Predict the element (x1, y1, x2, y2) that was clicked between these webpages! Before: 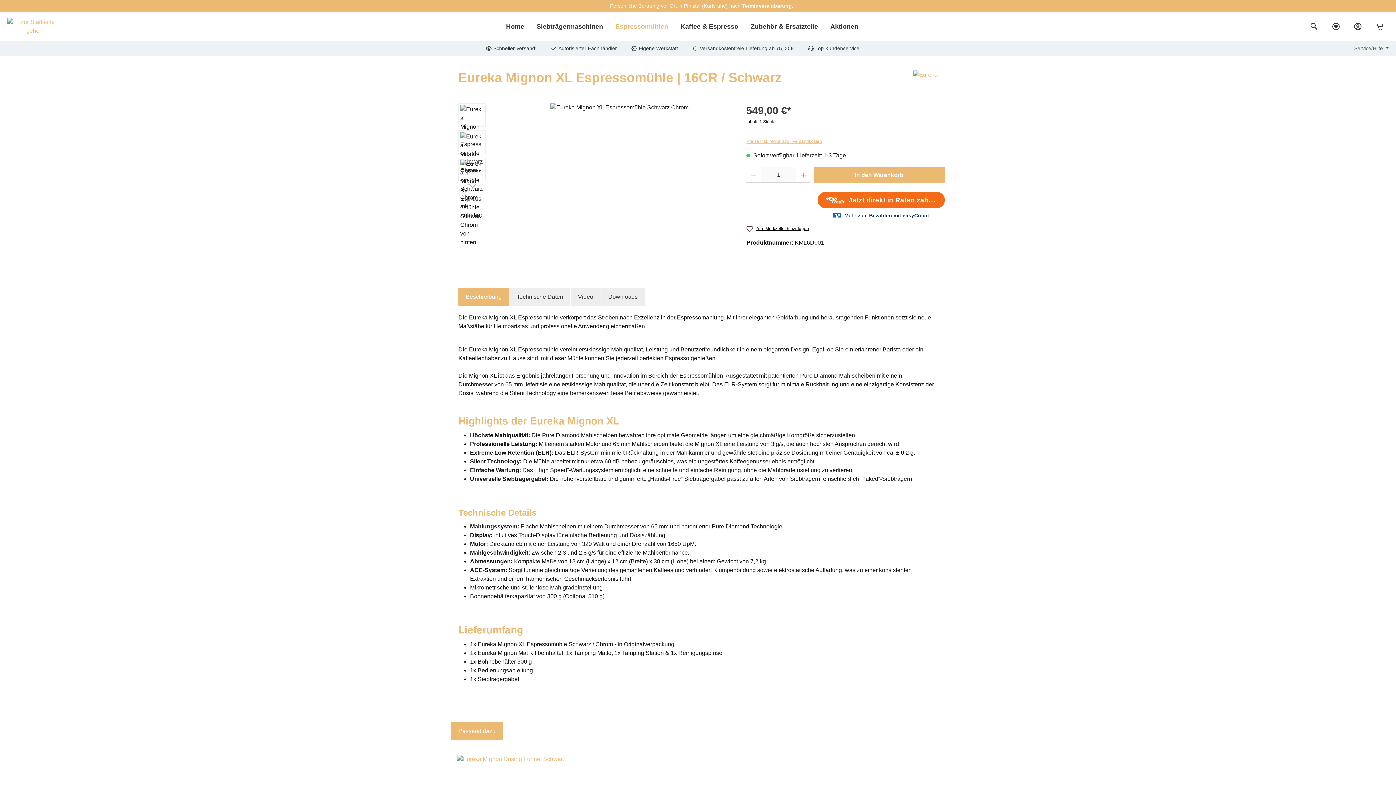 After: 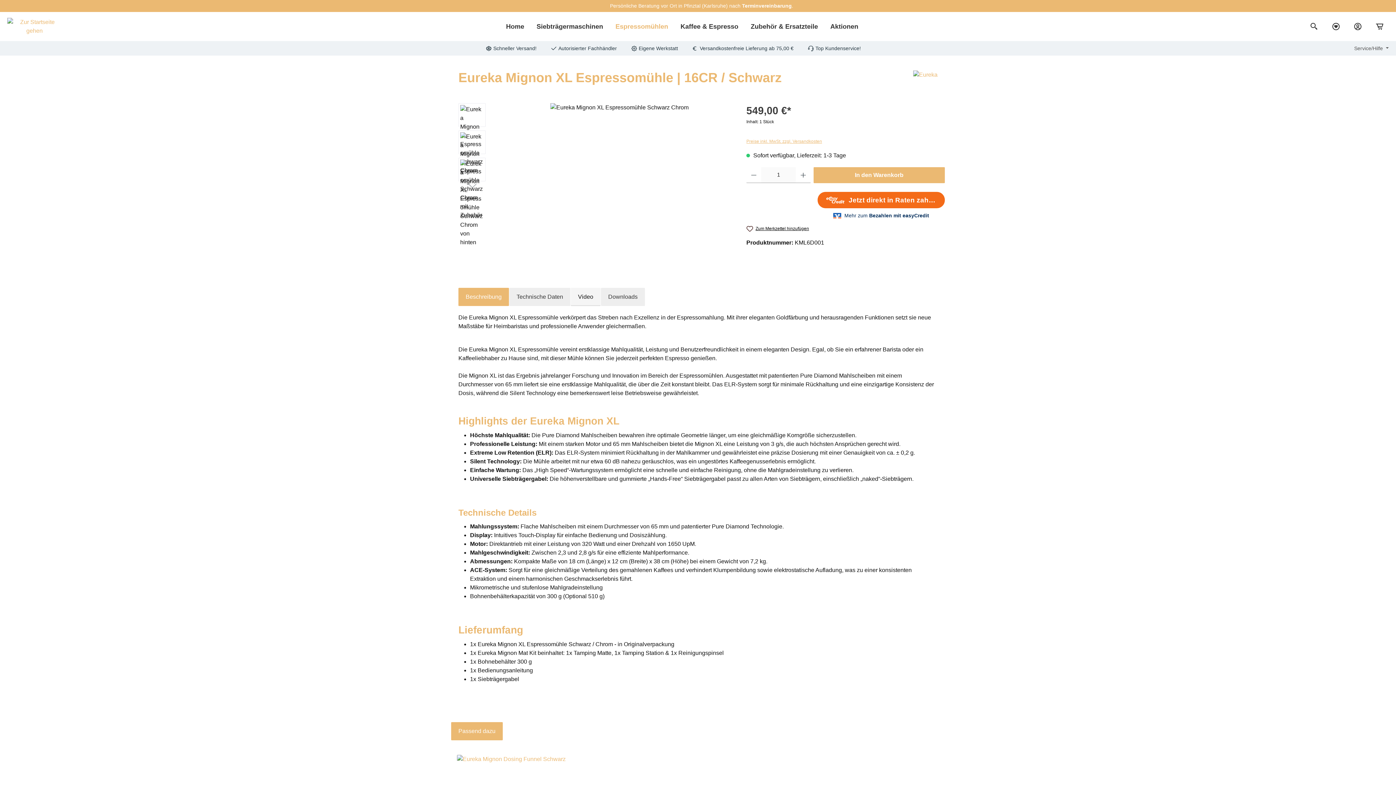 Action: label: Video bbox: (570, 288, 600, 306)